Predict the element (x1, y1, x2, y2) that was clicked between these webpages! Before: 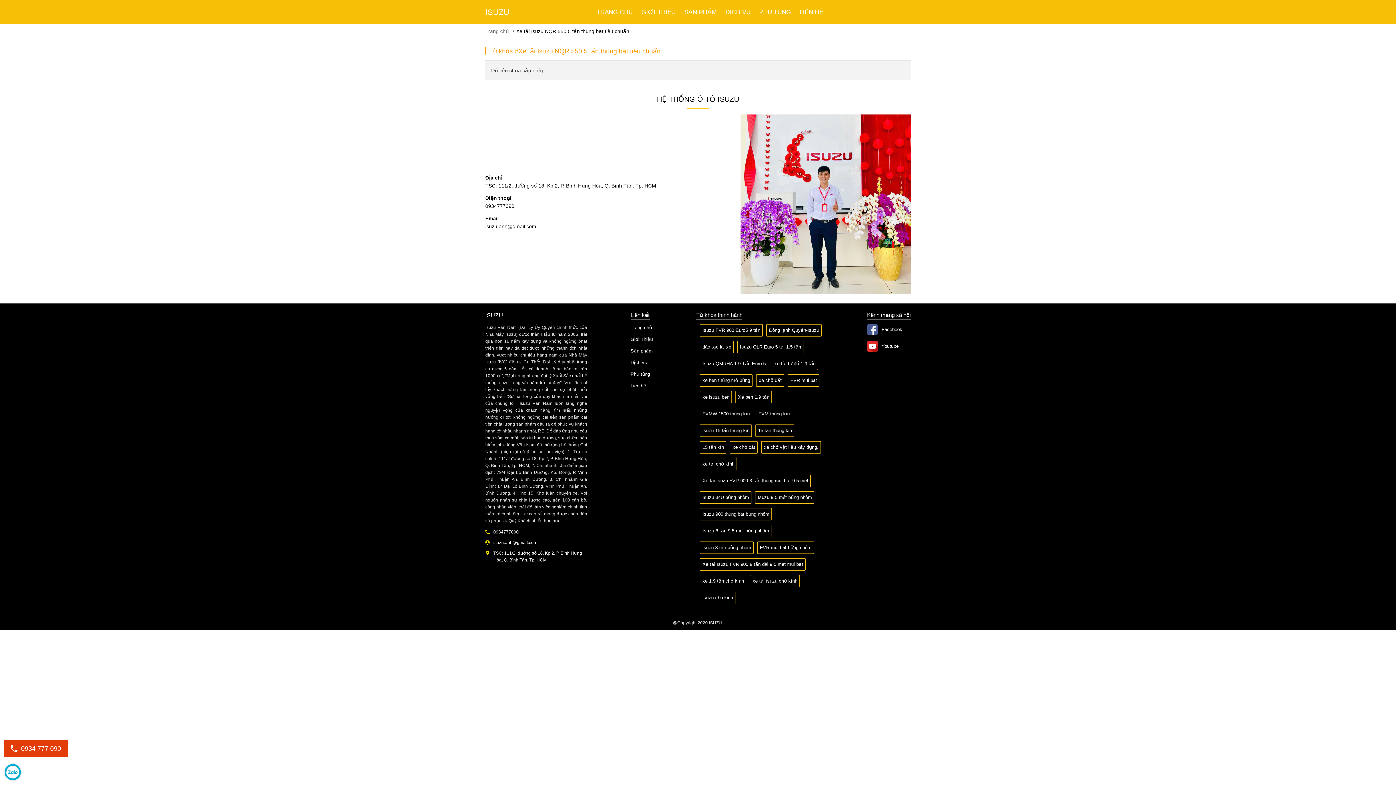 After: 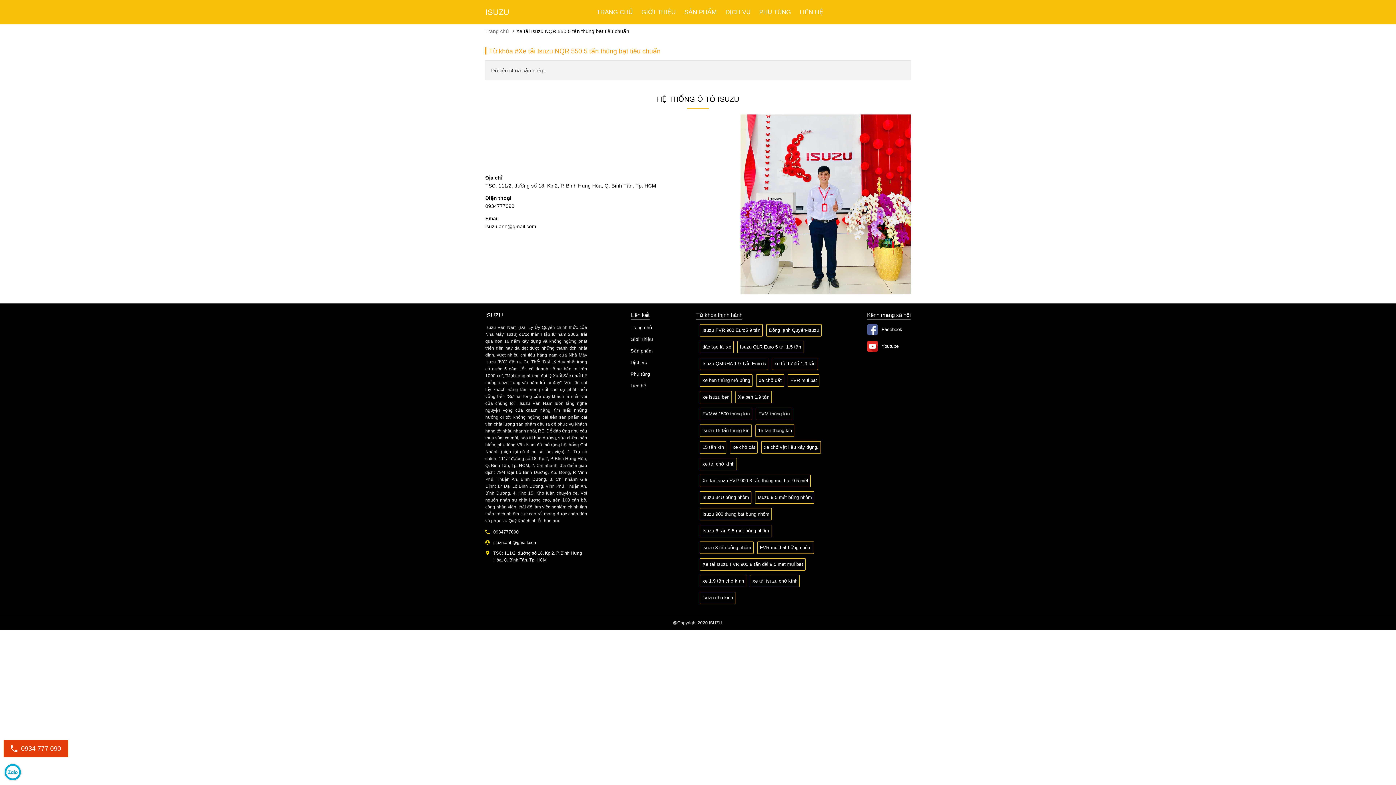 Action: bbox: (867, 341, 910, 352) label: Youtube